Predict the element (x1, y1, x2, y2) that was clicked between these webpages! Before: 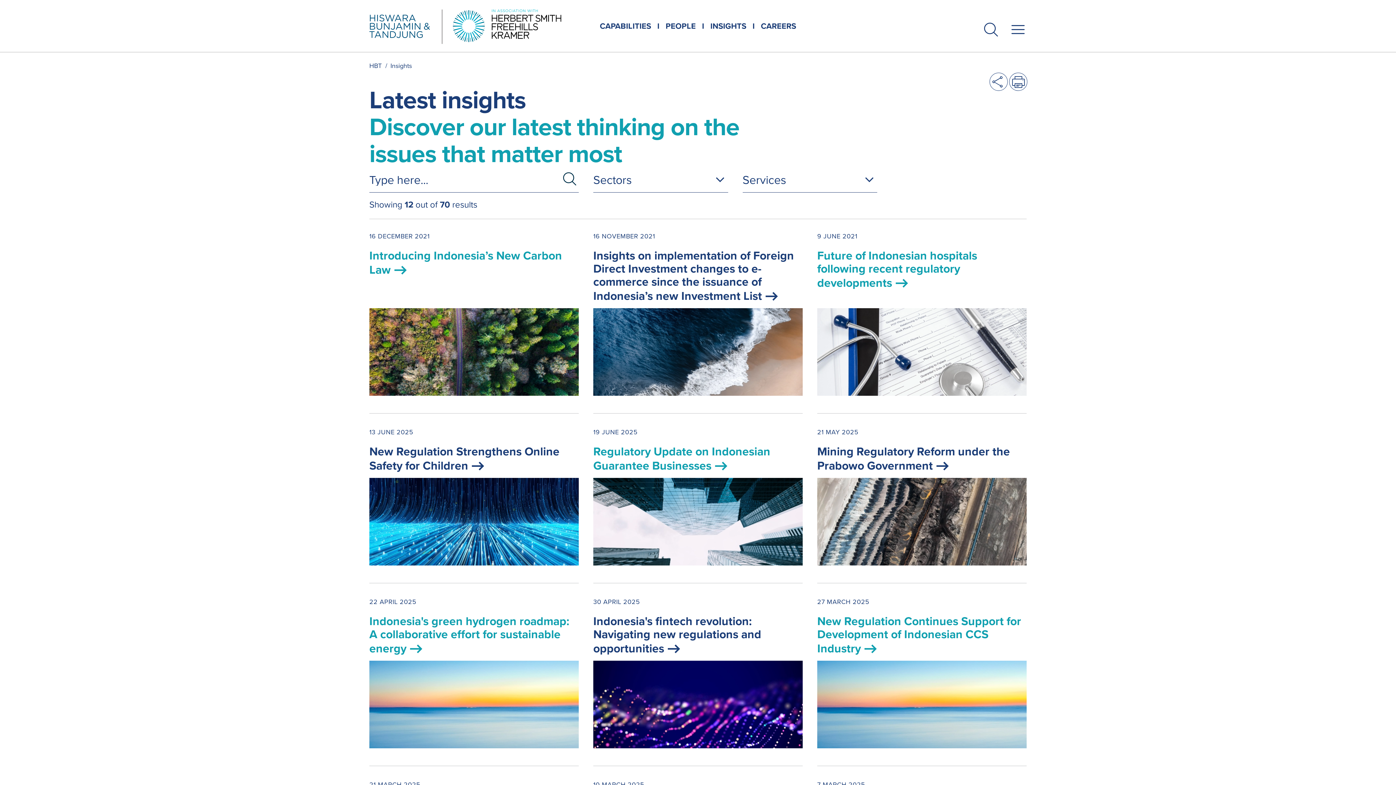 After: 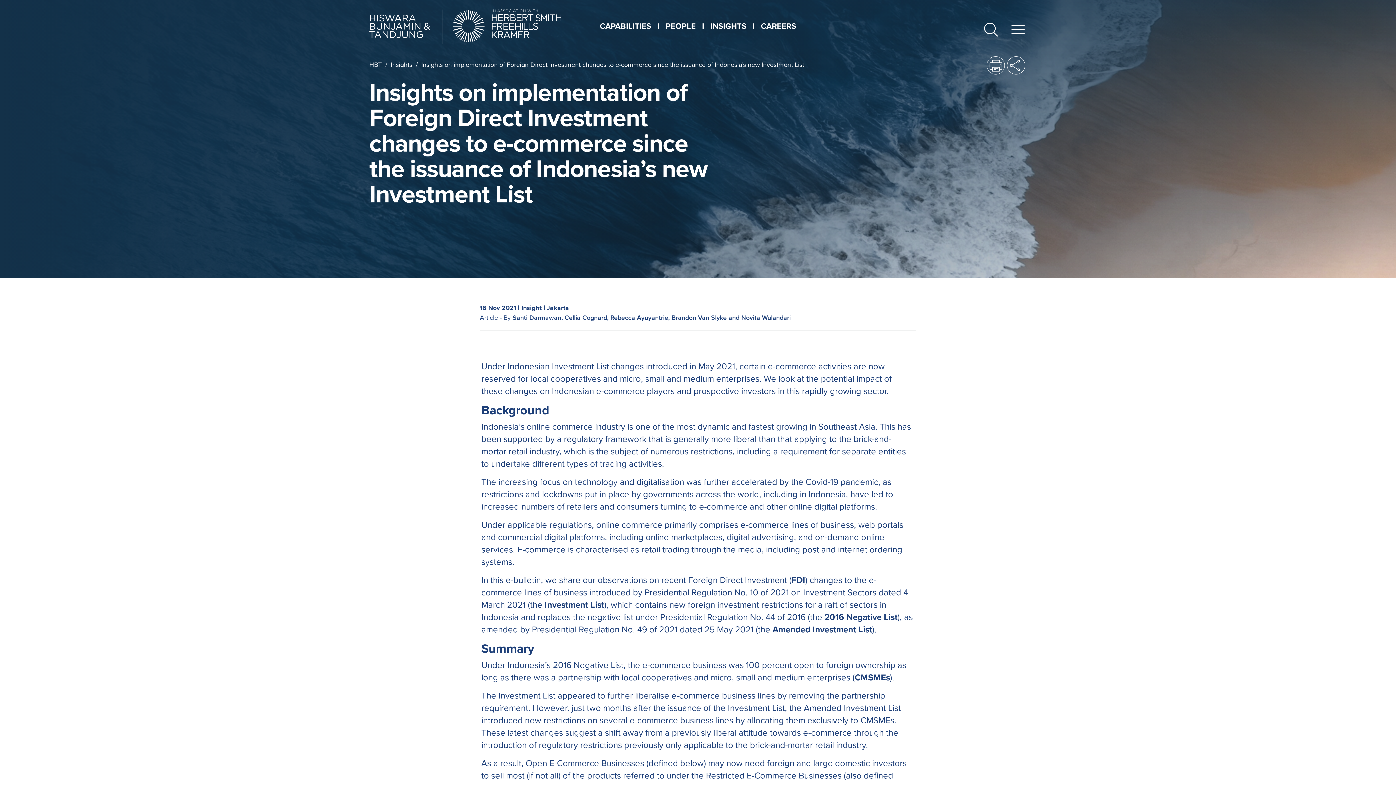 Action: label: 16 NOVEMBER 2021
Insights on implementation of Foreign Direct Investment changes to e-commerce since the issuance of Indonesia’s new Investment List bbox: (586, 219, 810, 415)